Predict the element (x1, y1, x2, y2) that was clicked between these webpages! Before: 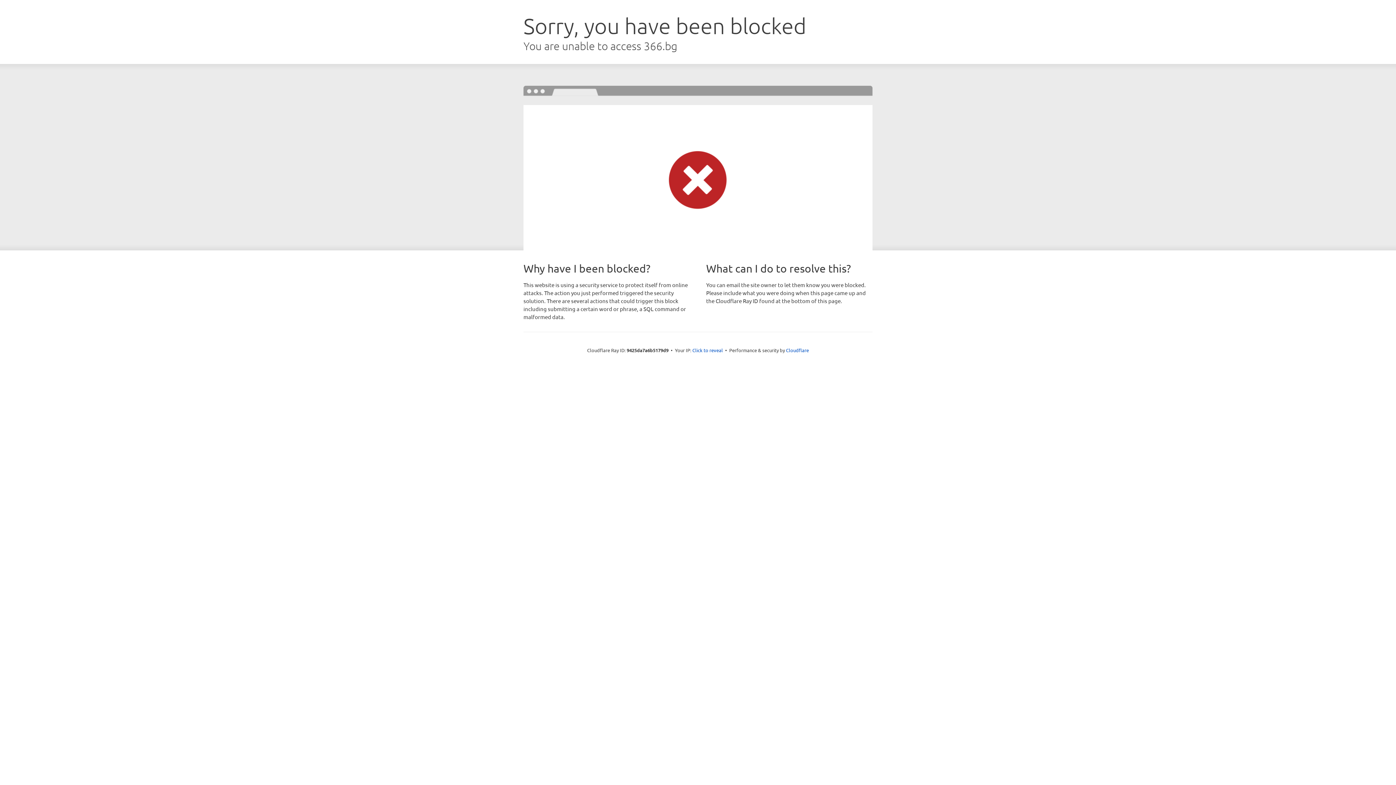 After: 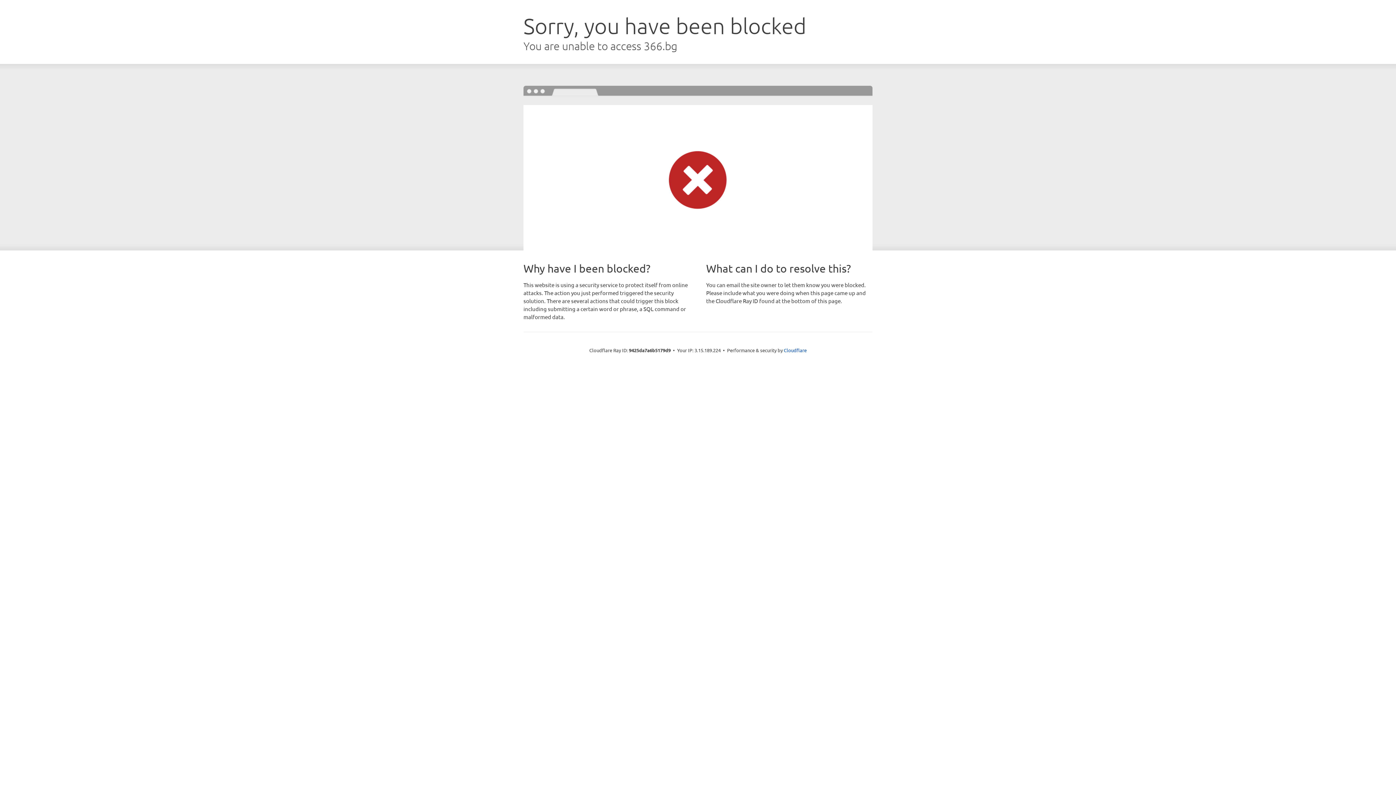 Action: label: Click to reveal bbox: (692, 346, 723, 353)